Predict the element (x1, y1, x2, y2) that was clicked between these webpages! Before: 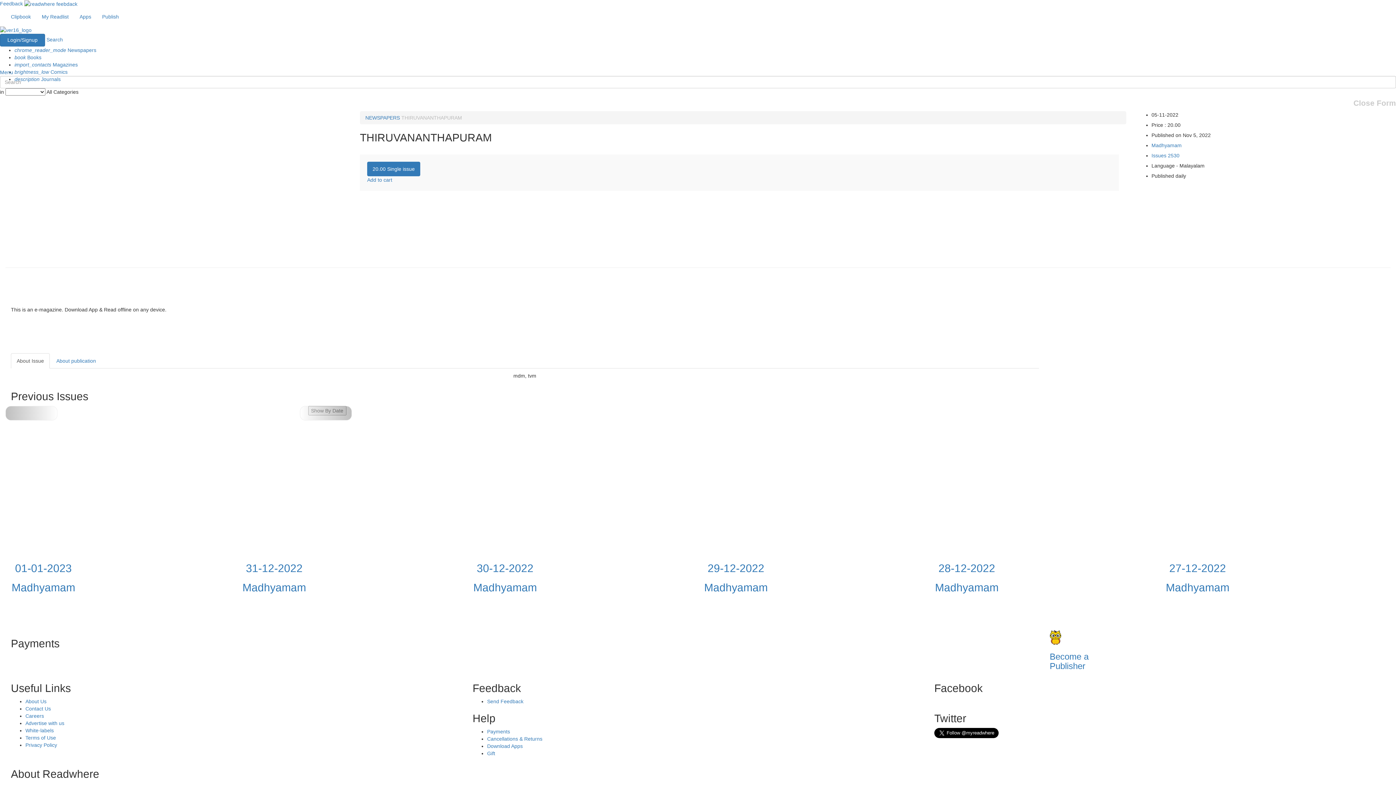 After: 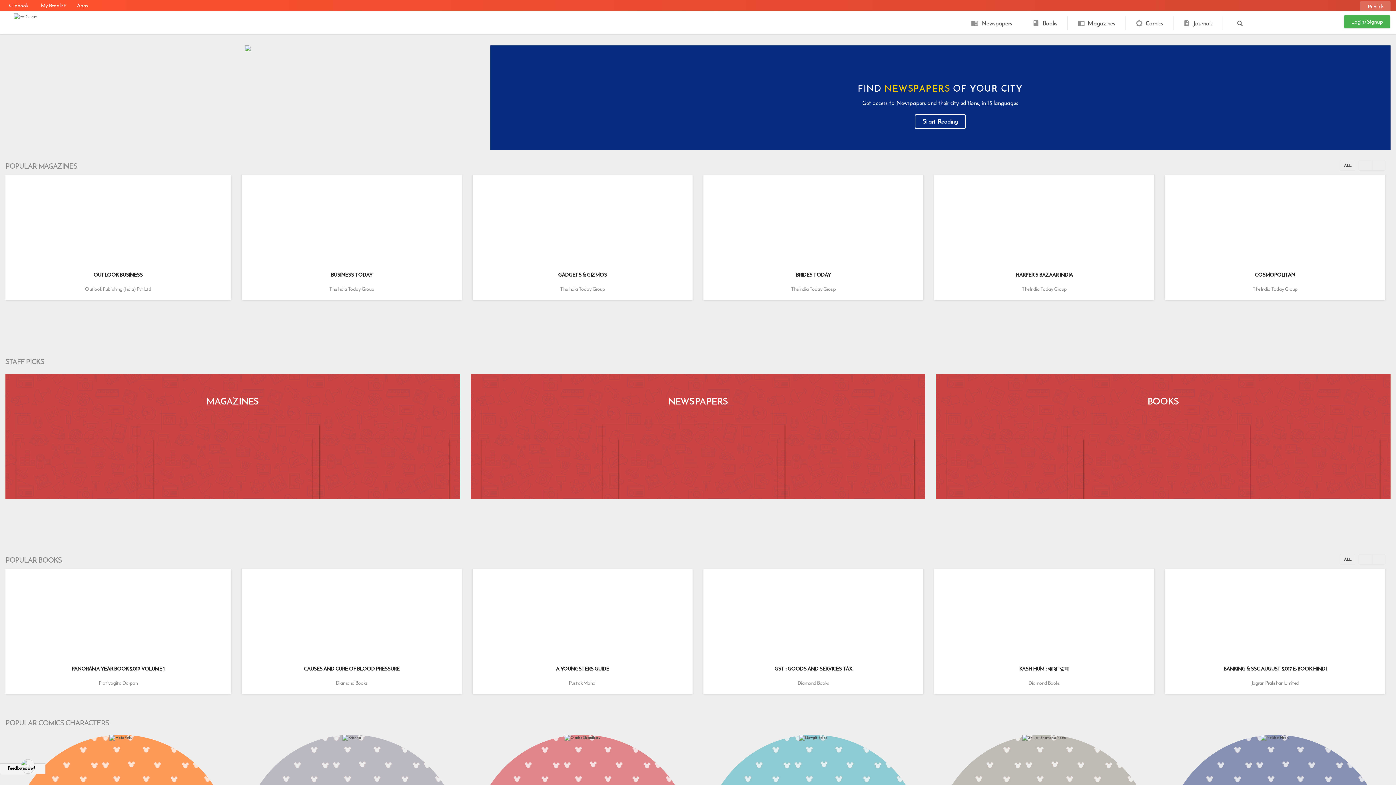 Action: bbox: (0, 26, 31, 32)